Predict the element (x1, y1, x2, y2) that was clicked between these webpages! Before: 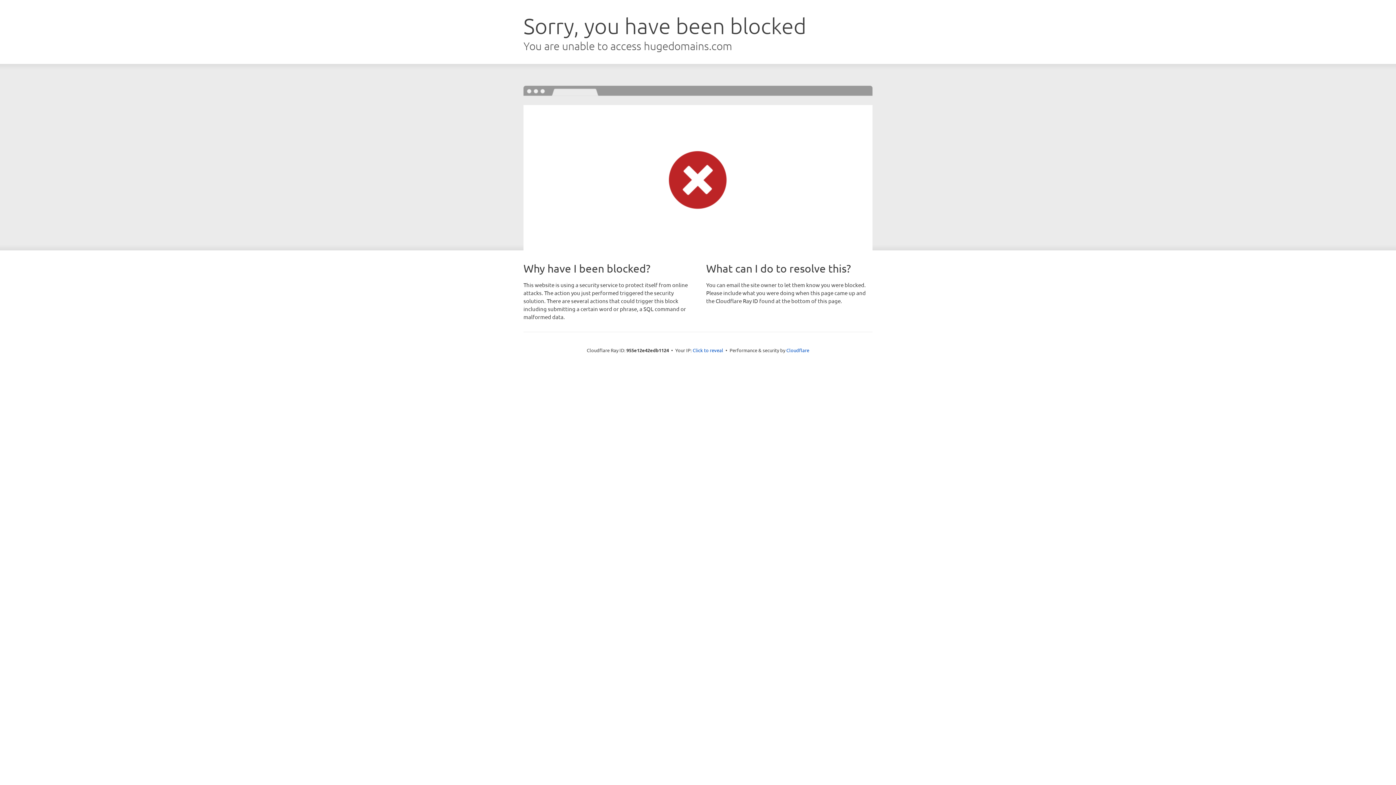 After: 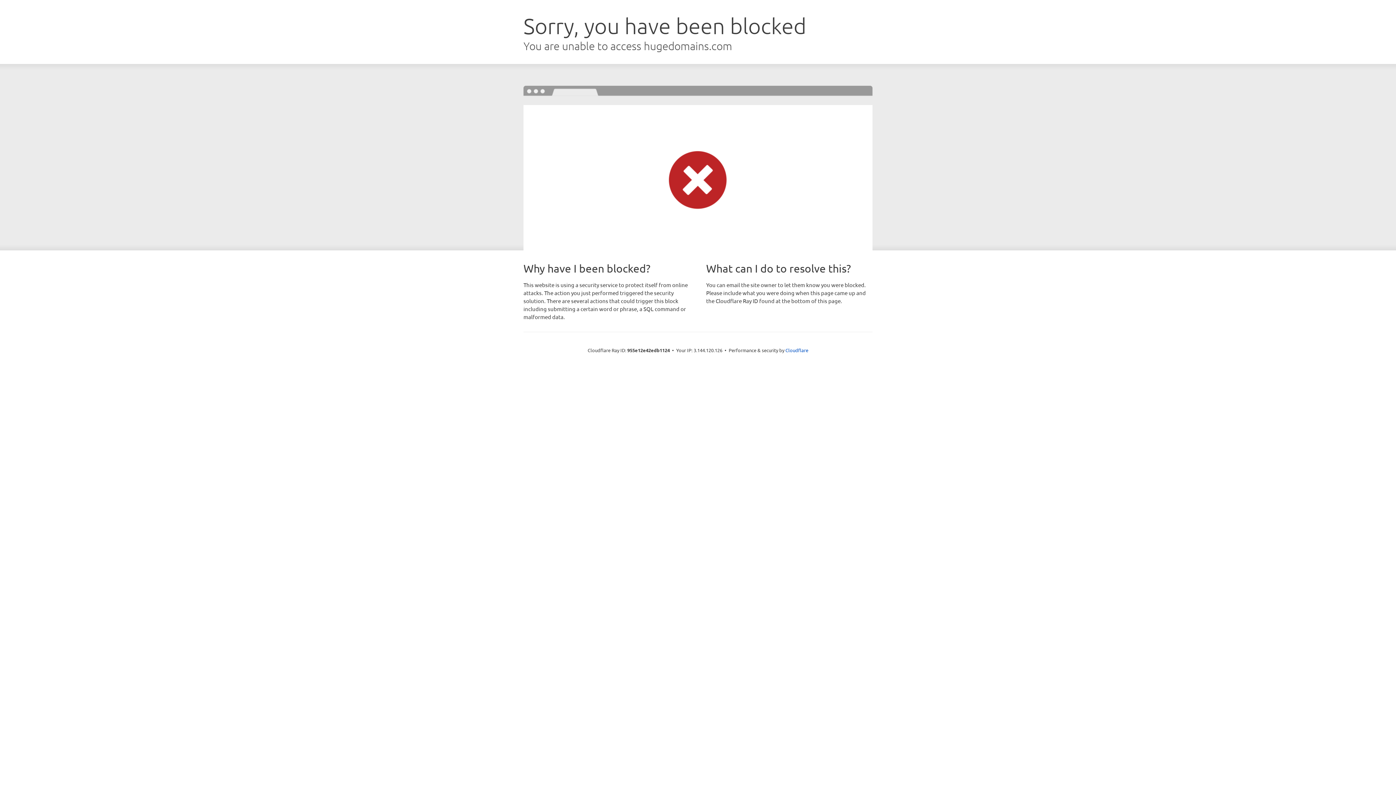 Action: label: Click to reveal bbox: (692, 346, 723, 353)